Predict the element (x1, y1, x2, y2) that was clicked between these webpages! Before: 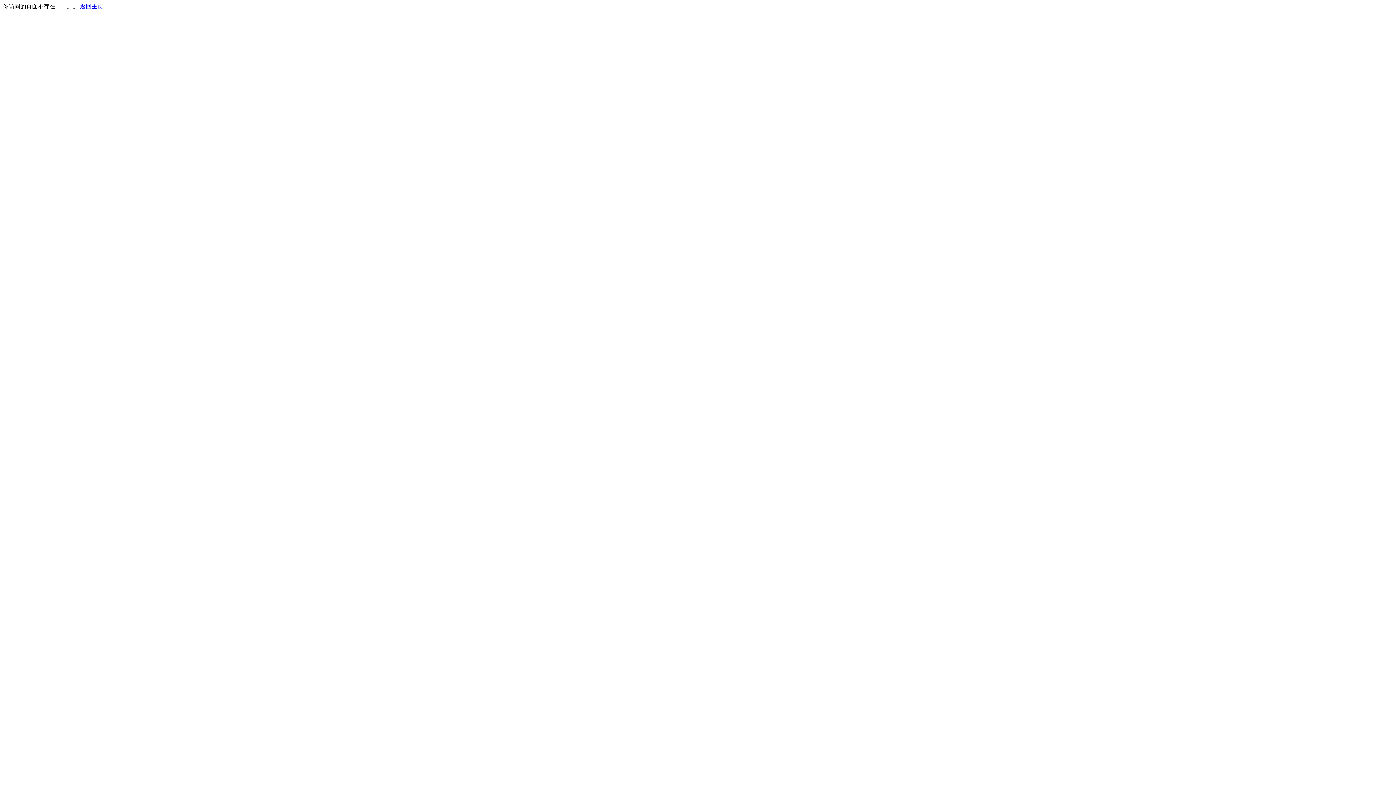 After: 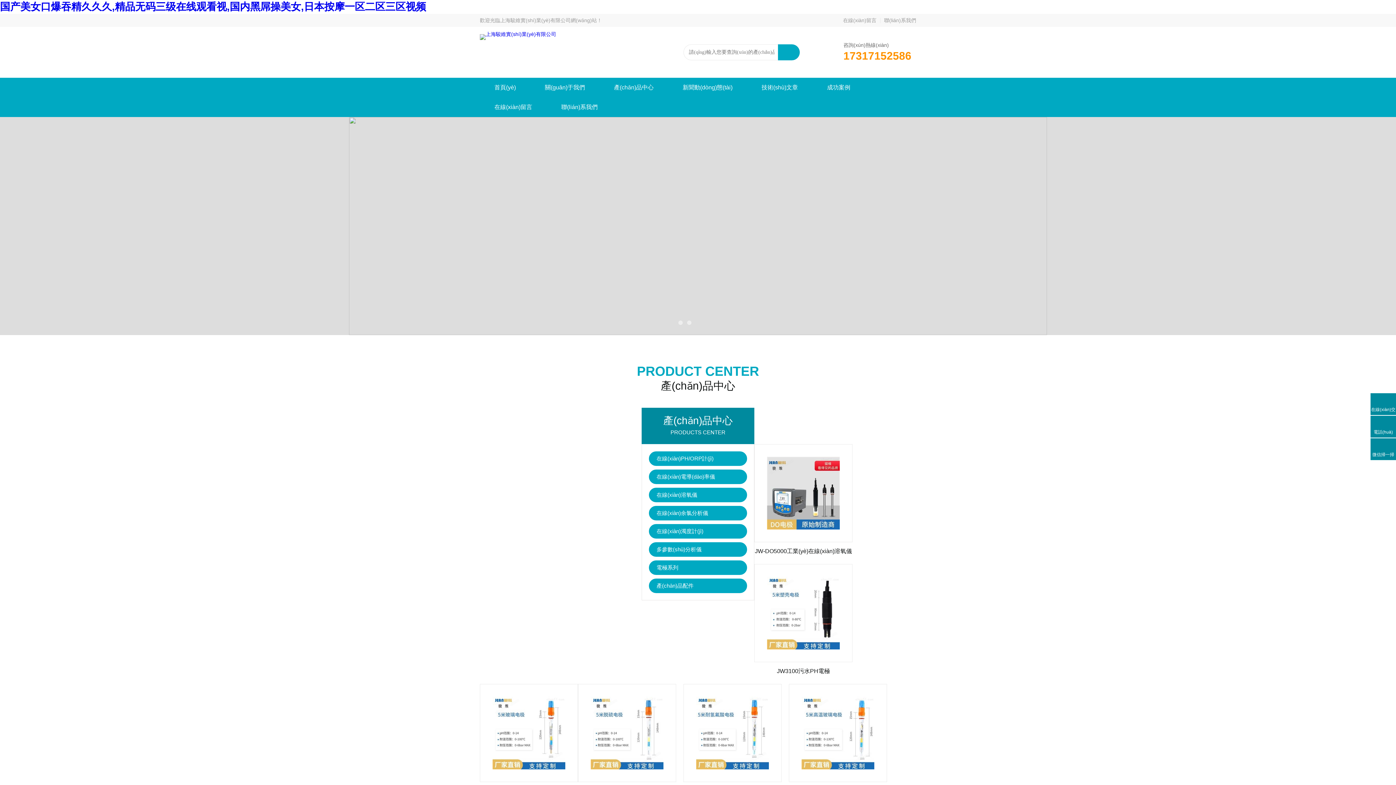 Action: bbox: (80, 3, 103, 9) label: 返回主页